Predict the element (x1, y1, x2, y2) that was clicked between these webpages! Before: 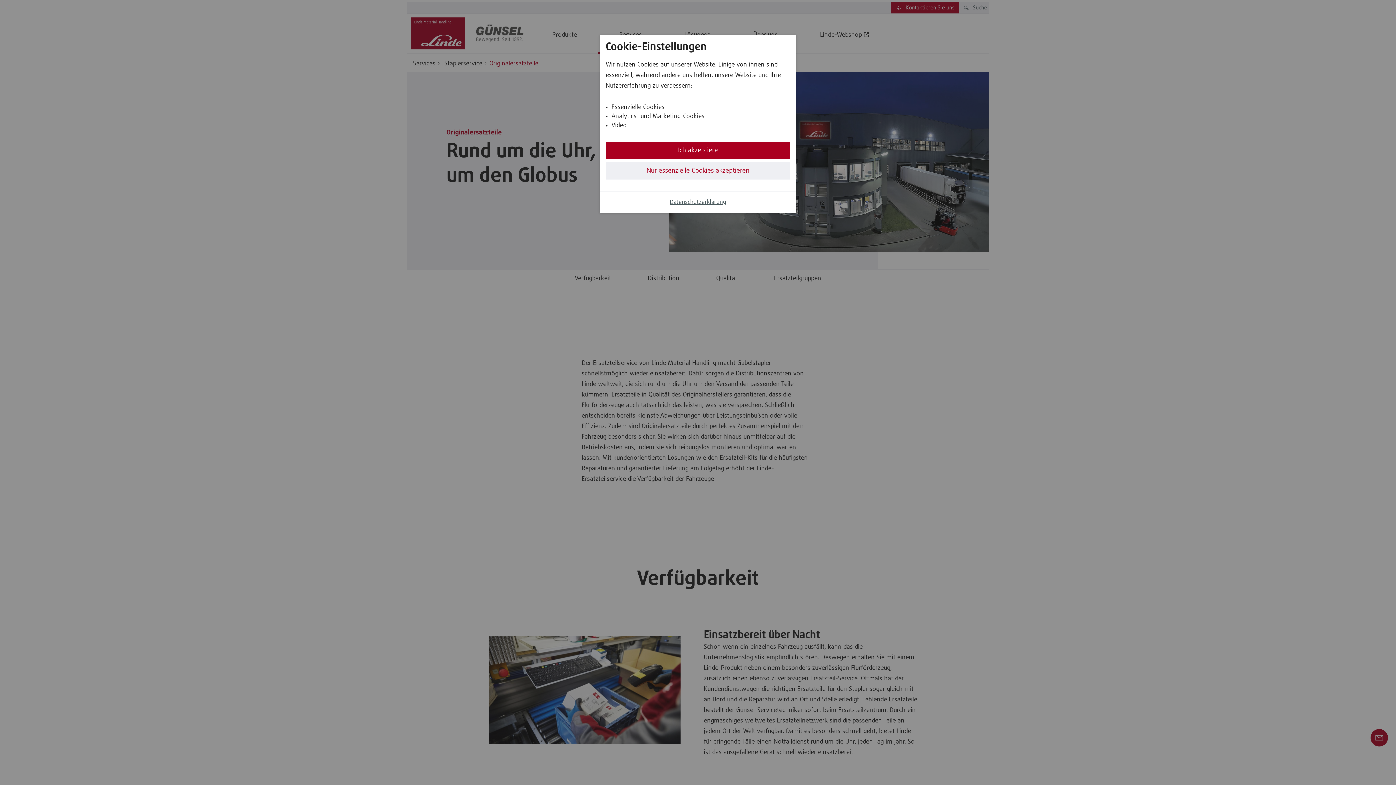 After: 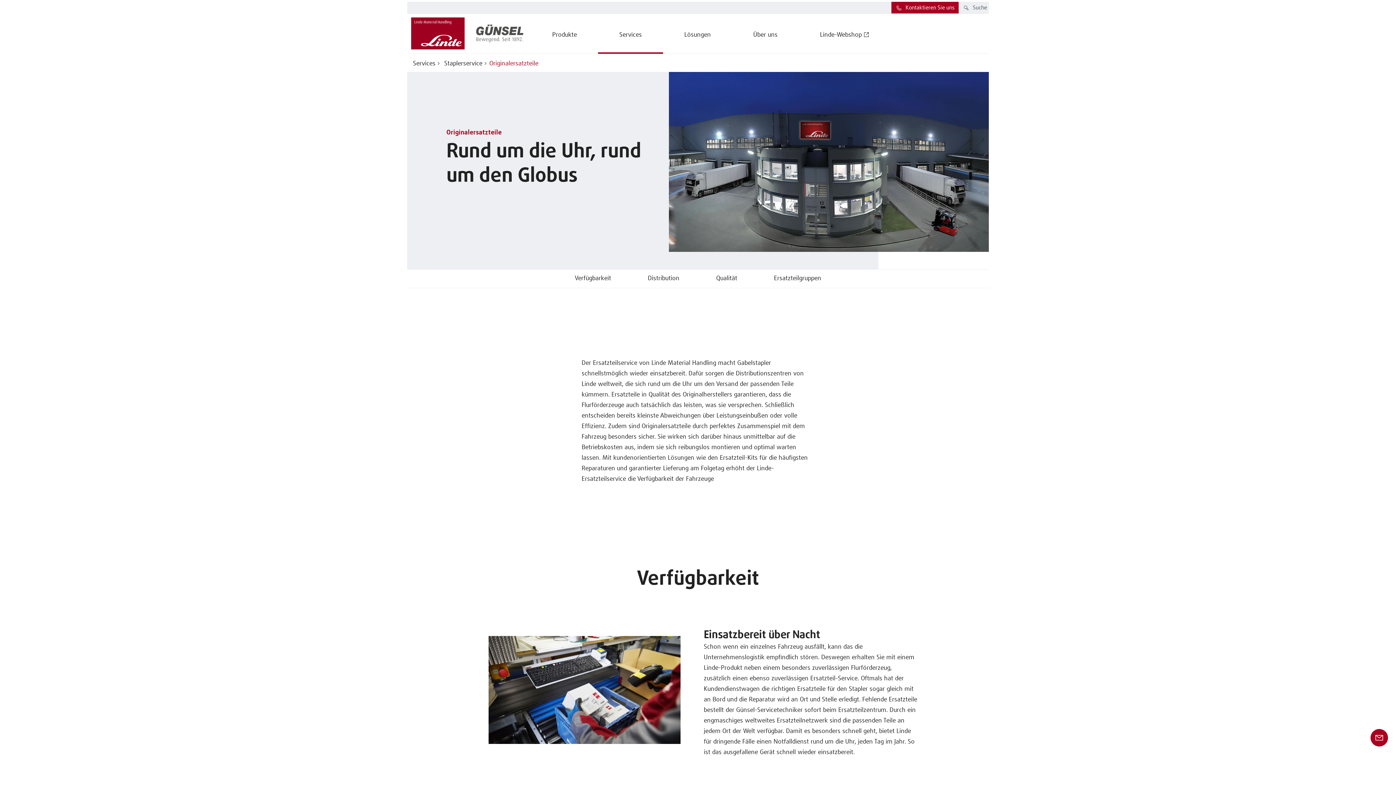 Action: label: Nur essenzielle Cookies akzeptieren bbox: (605, 162, 790, 179)